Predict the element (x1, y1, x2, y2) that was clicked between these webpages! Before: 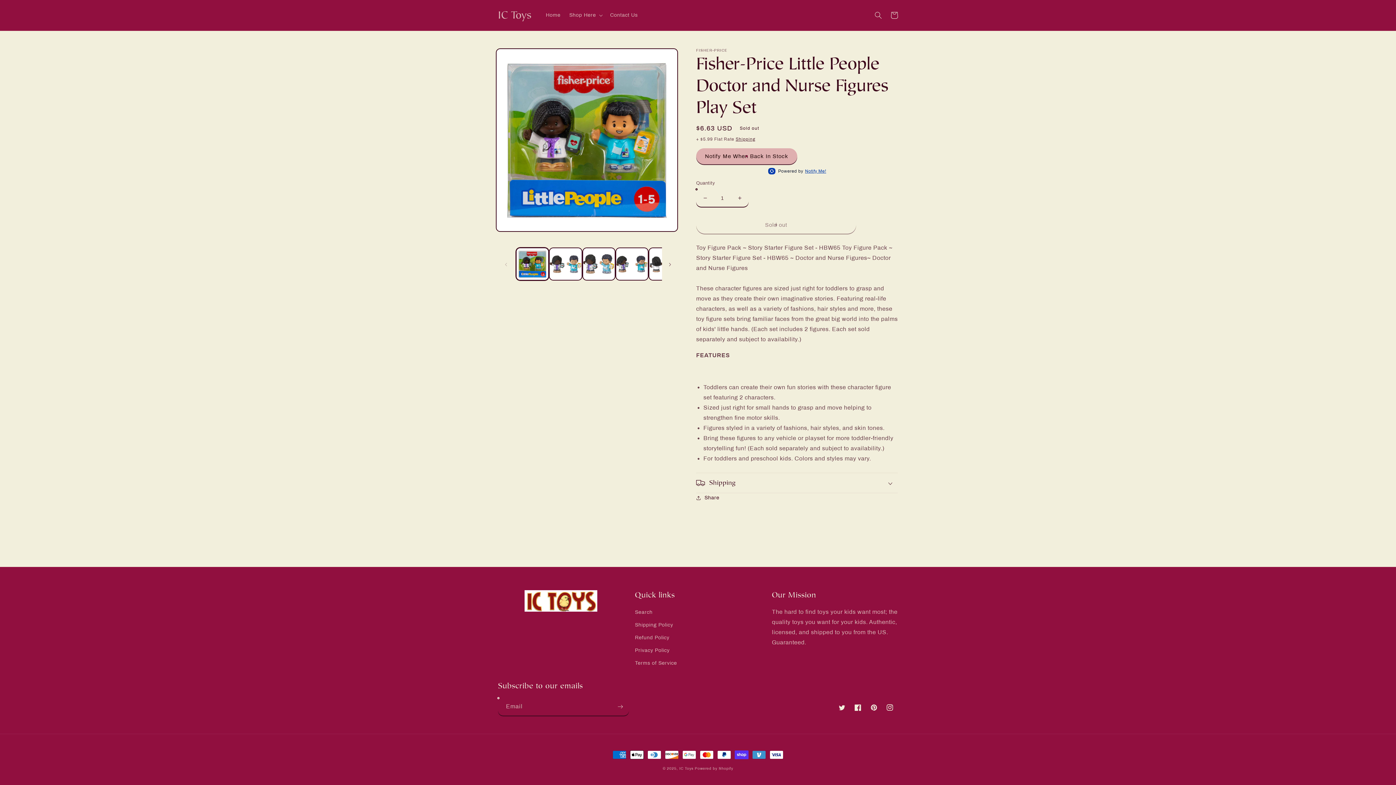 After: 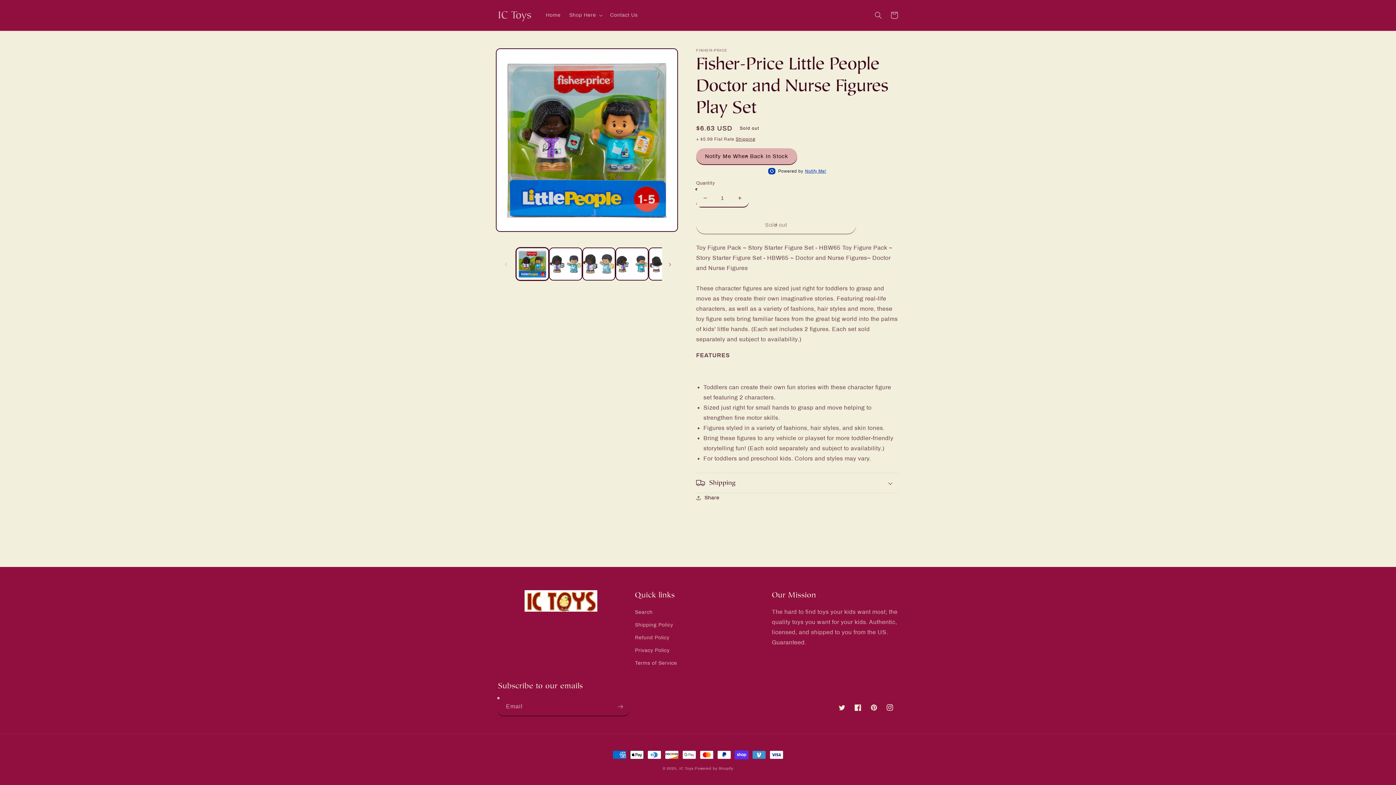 Action: bbox: (697, 189, 713, 207) label: Decrease quantity for Fisher-Price Little People Doctor and Nurse Figures Play Set